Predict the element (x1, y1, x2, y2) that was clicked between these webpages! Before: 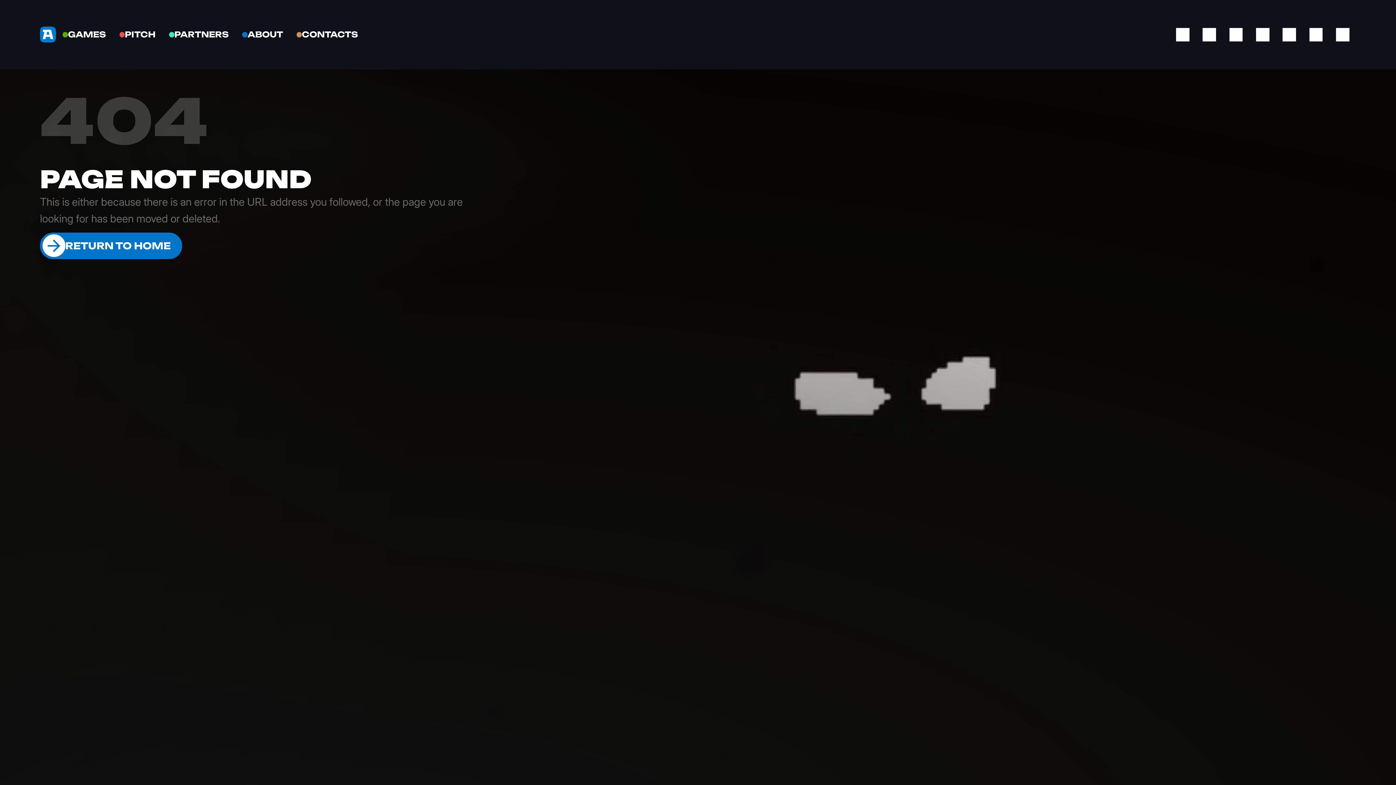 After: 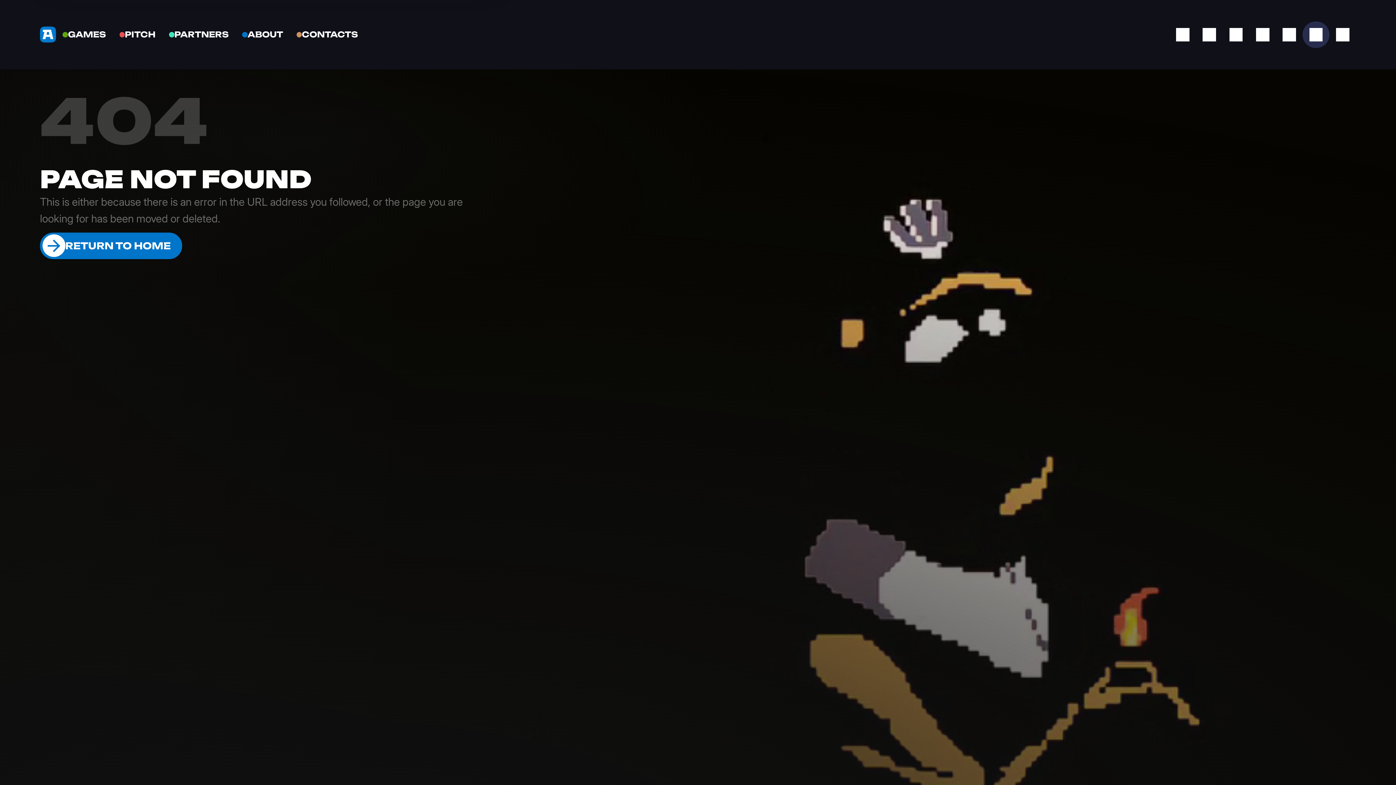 Action: bbox: (1303, 21, 1329, 47)